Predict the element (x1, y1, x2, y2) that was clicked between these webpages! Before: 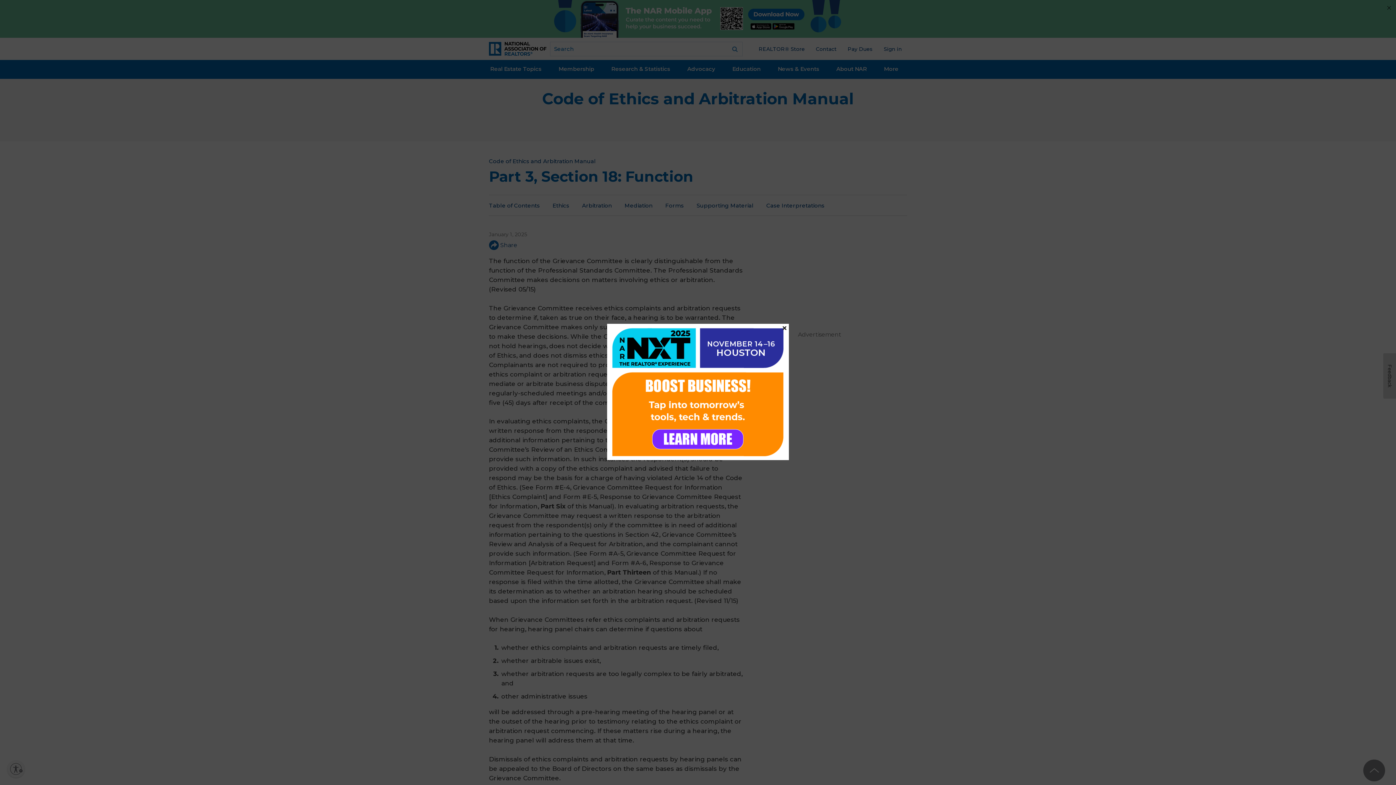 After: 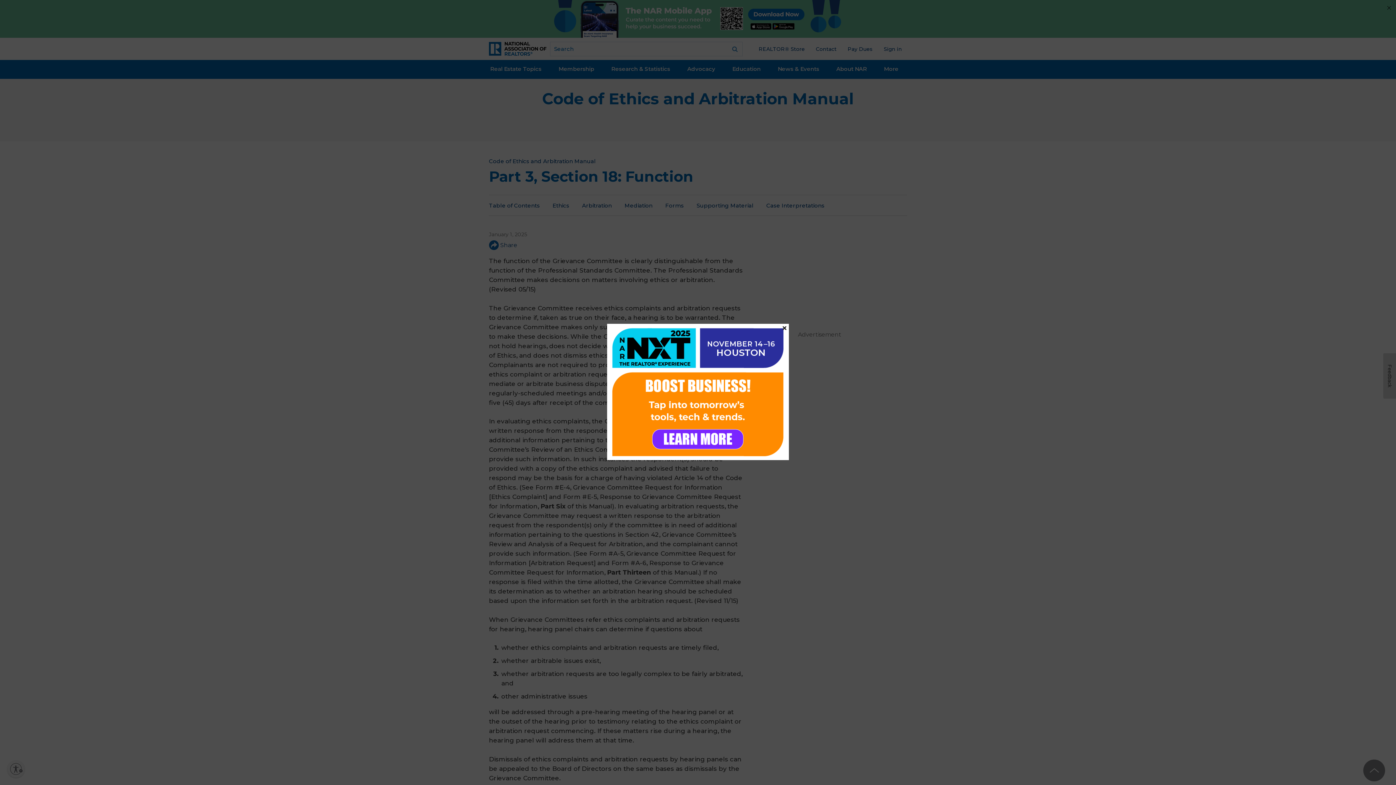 Action: bbox: (607, 323, 789, 460)